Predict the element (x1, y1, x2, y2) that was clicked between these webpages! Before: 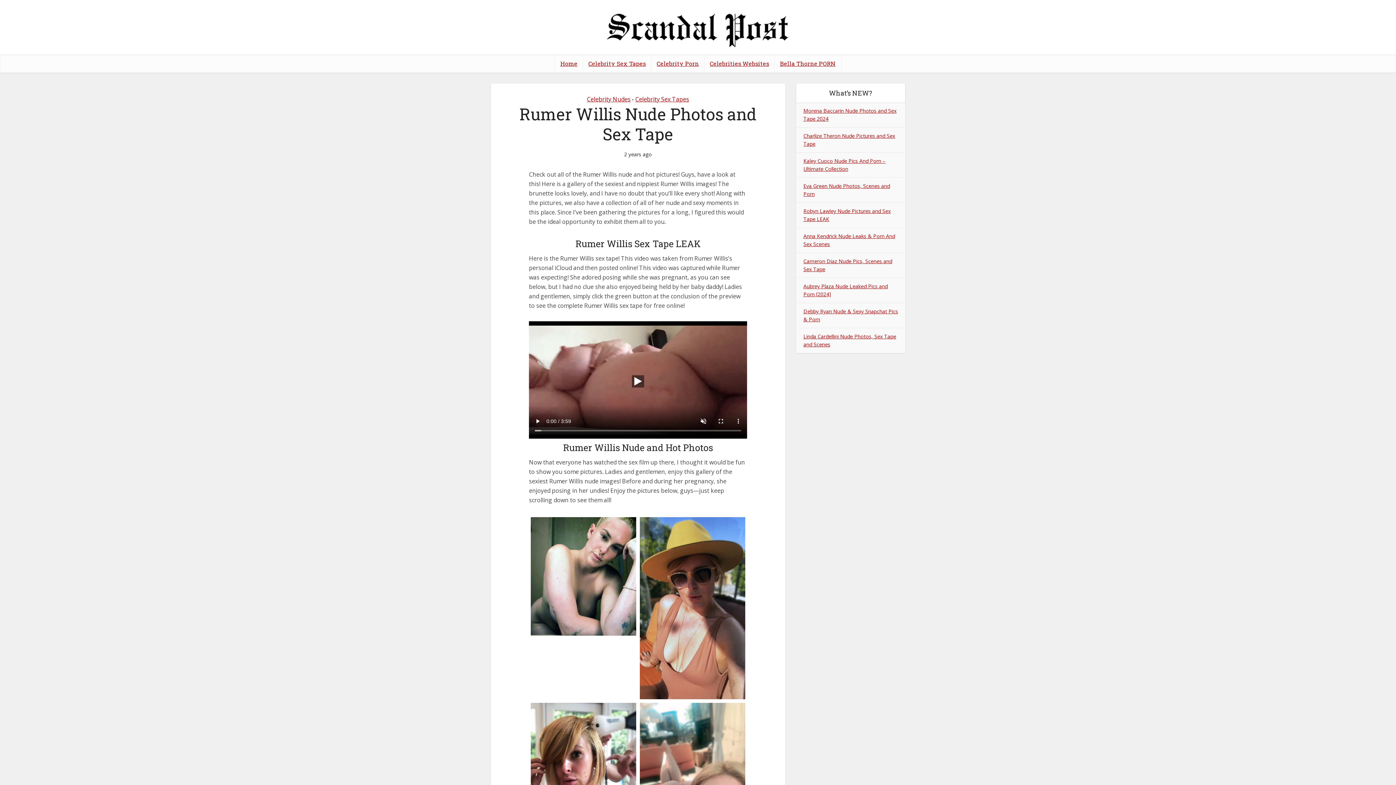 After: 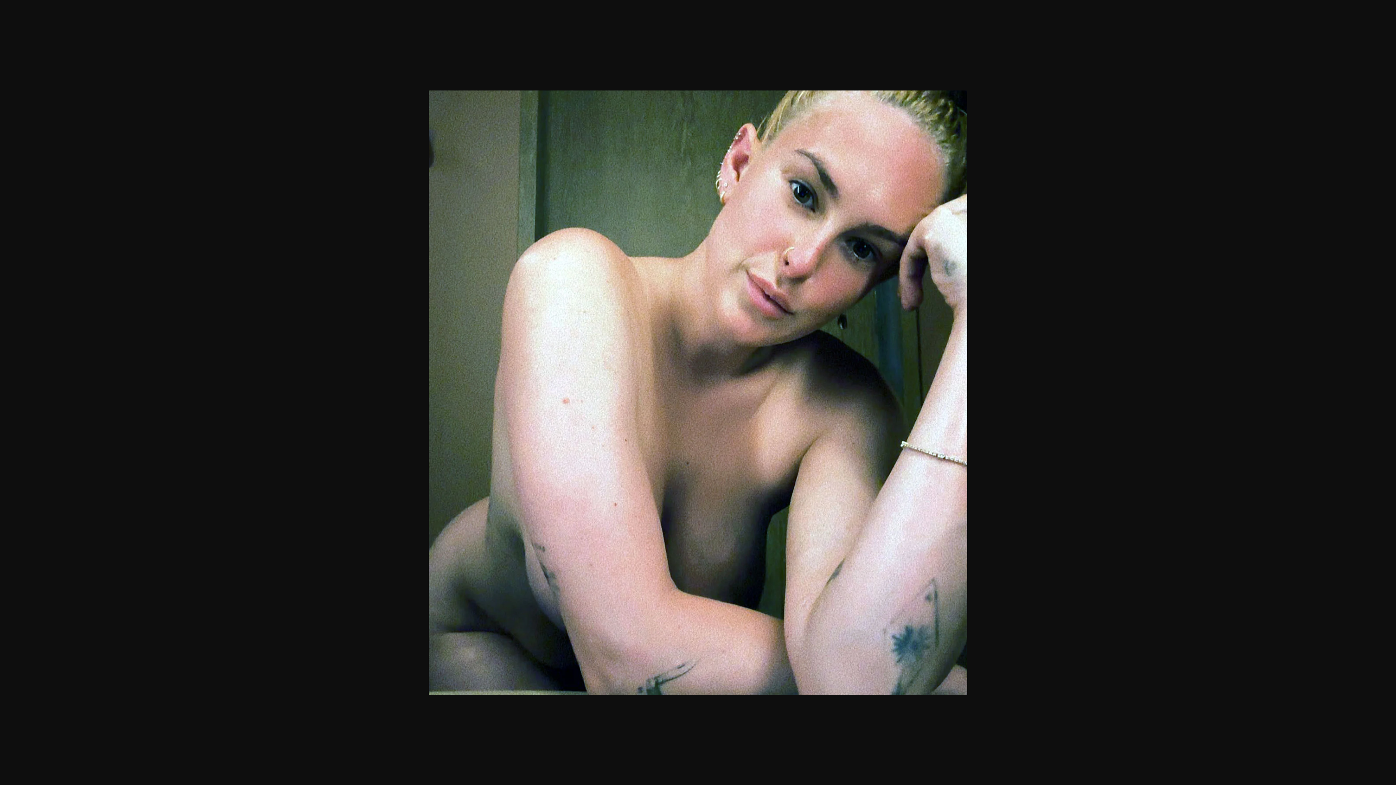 Action: bbox: (530, 572, 636, 580)